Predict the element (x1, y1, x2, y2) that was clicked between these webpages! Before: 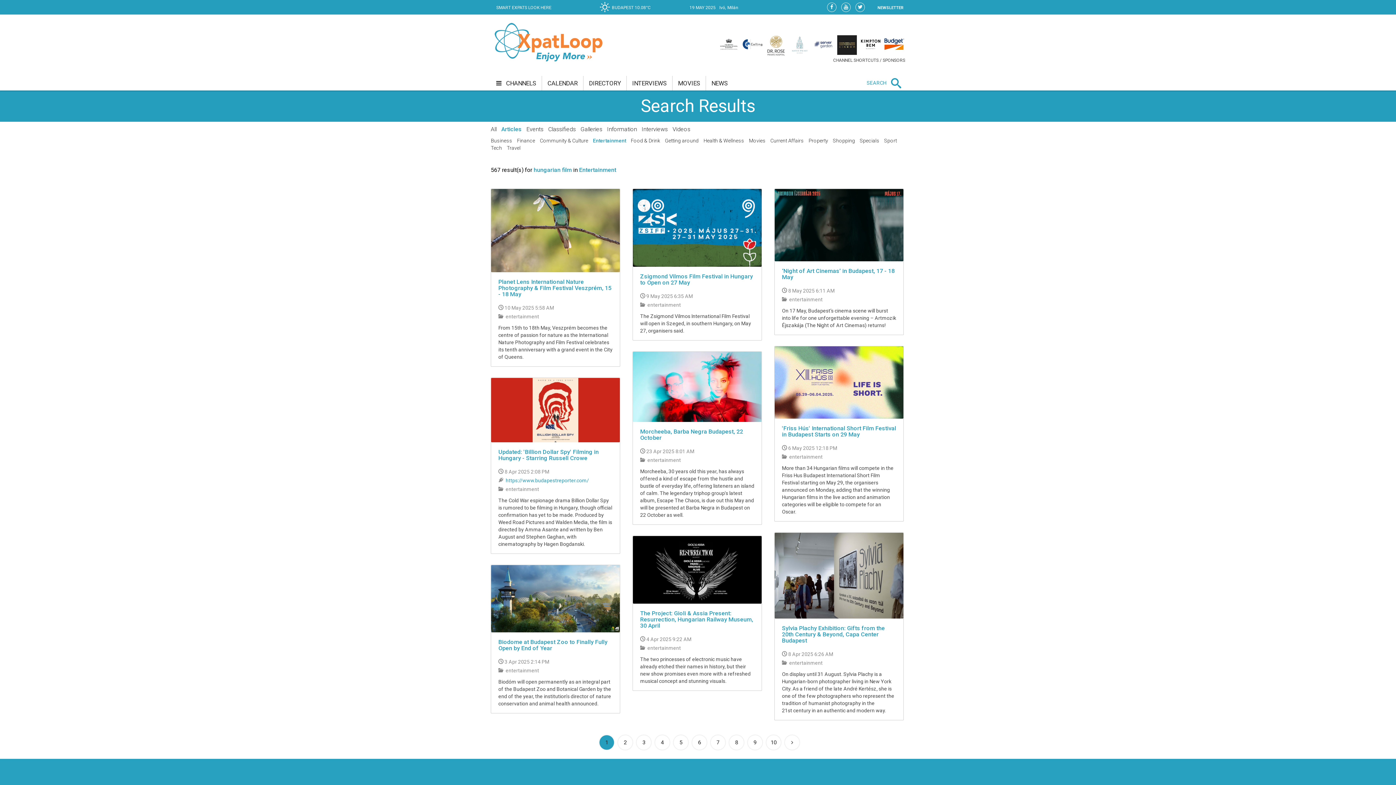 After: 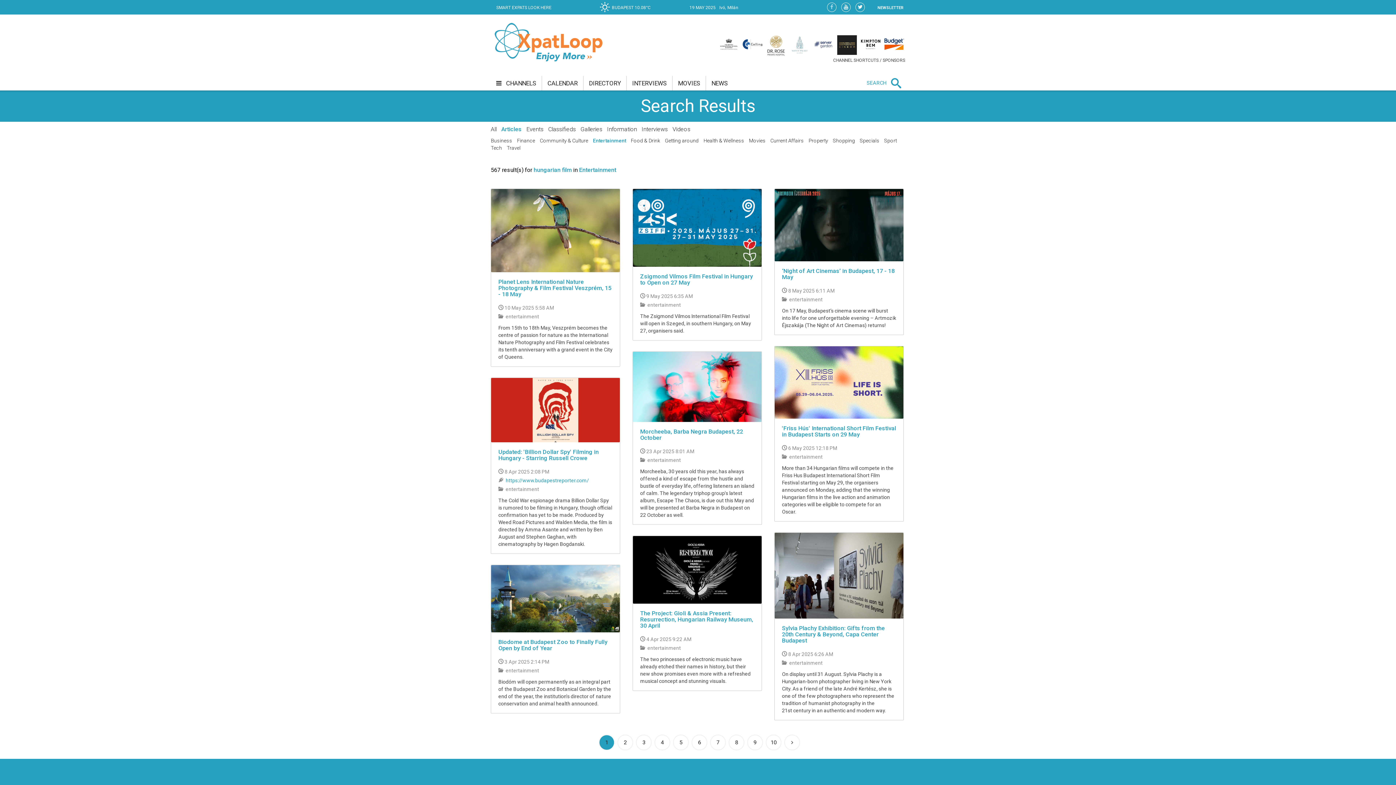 Action: bbox: (827, 2, 836, 12)